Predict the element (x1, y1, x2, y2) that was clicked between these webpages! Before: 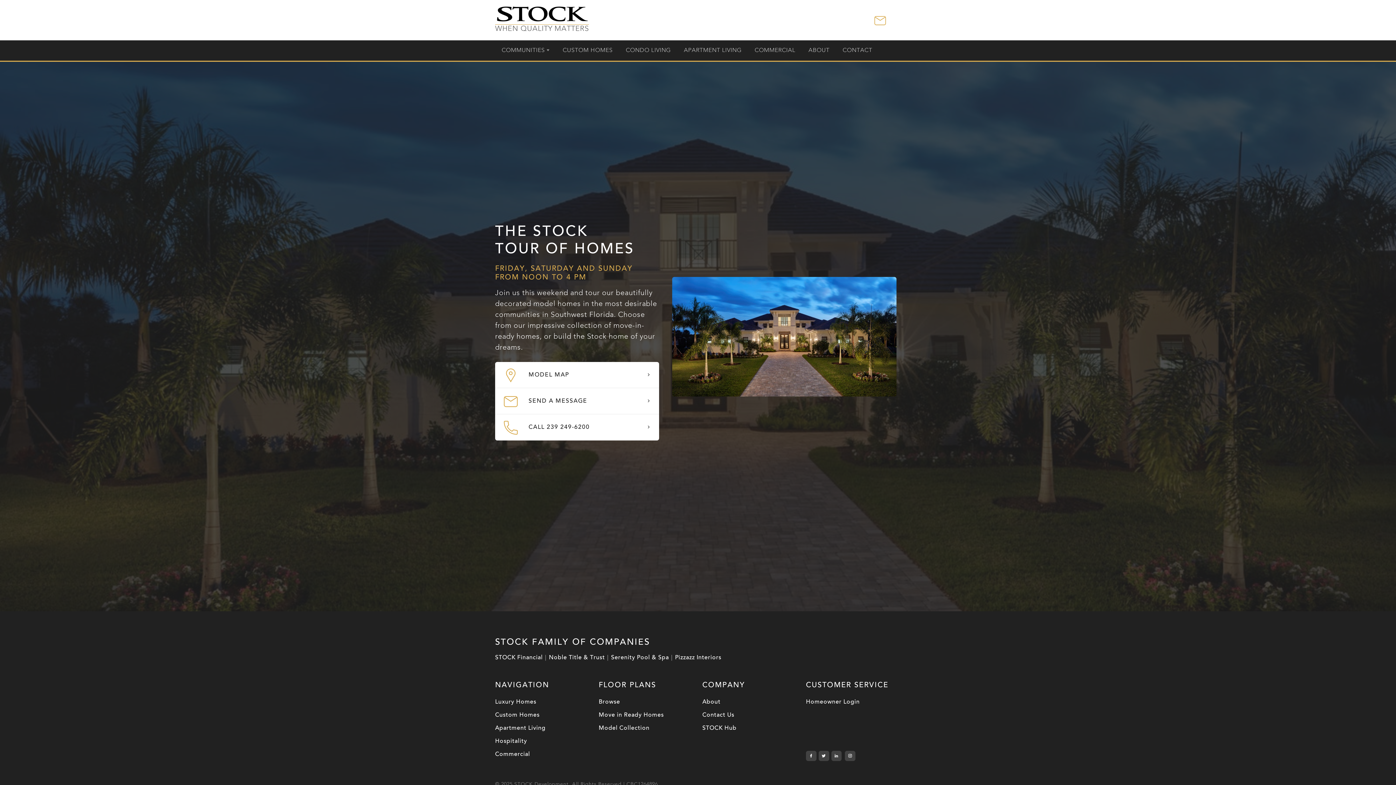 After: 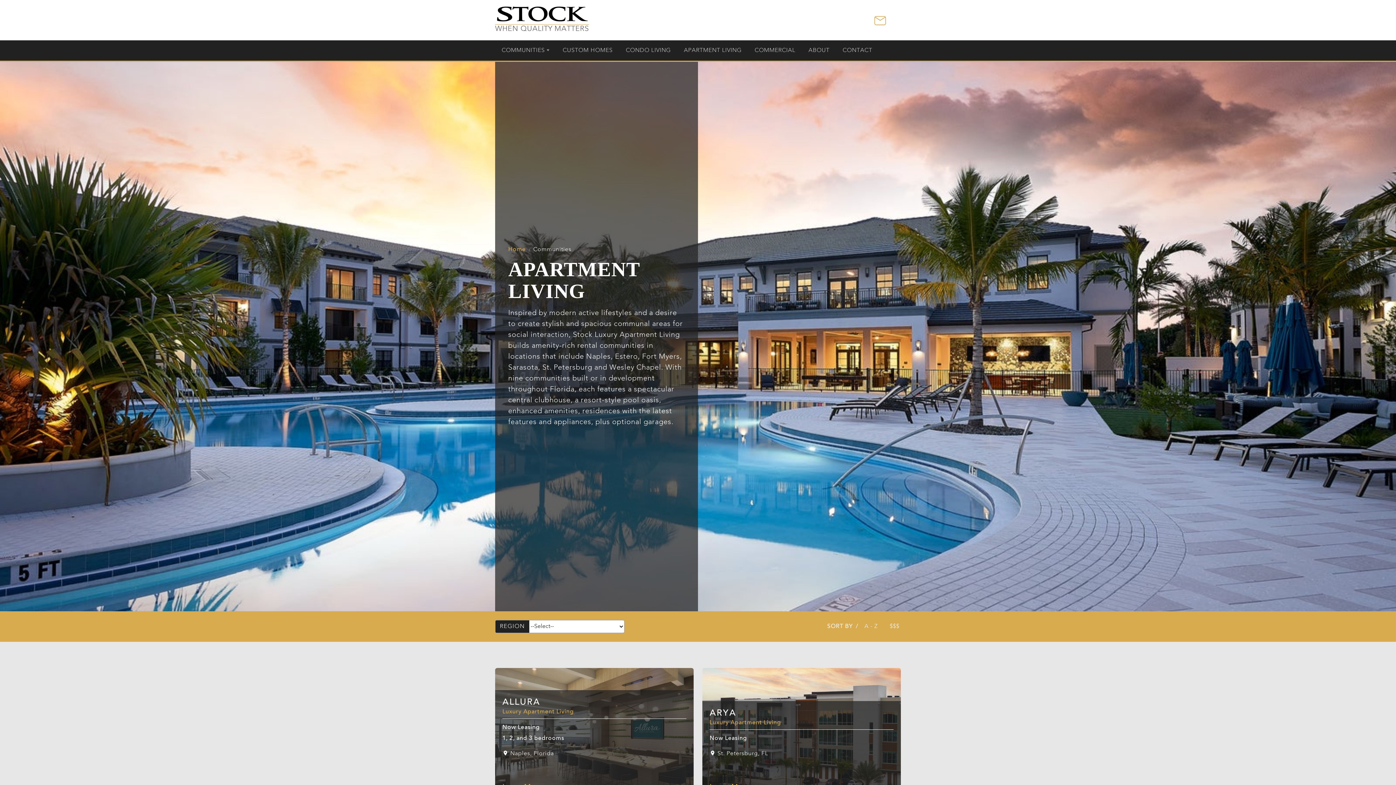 Action: label: APARTMENT LIVING bbox: (677, 40, 748, 60)